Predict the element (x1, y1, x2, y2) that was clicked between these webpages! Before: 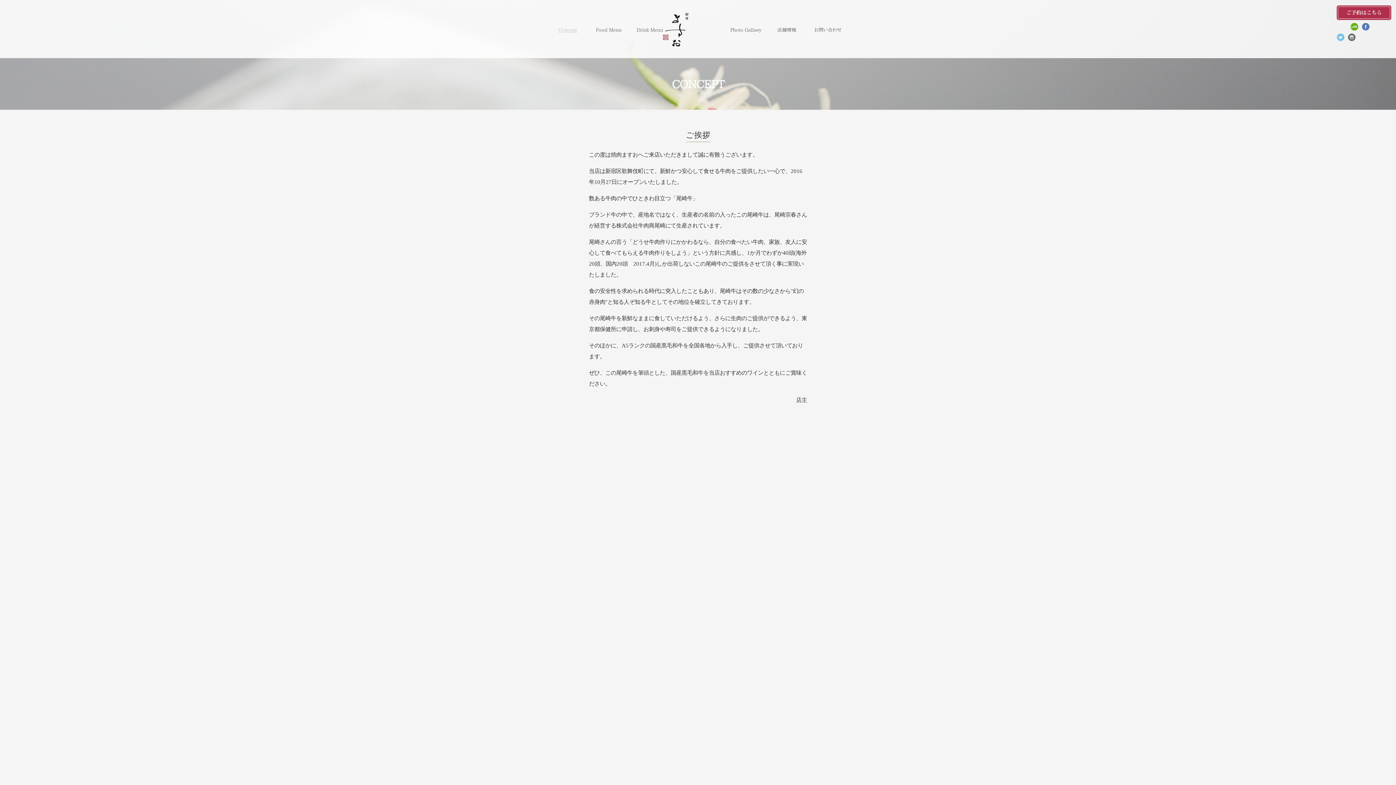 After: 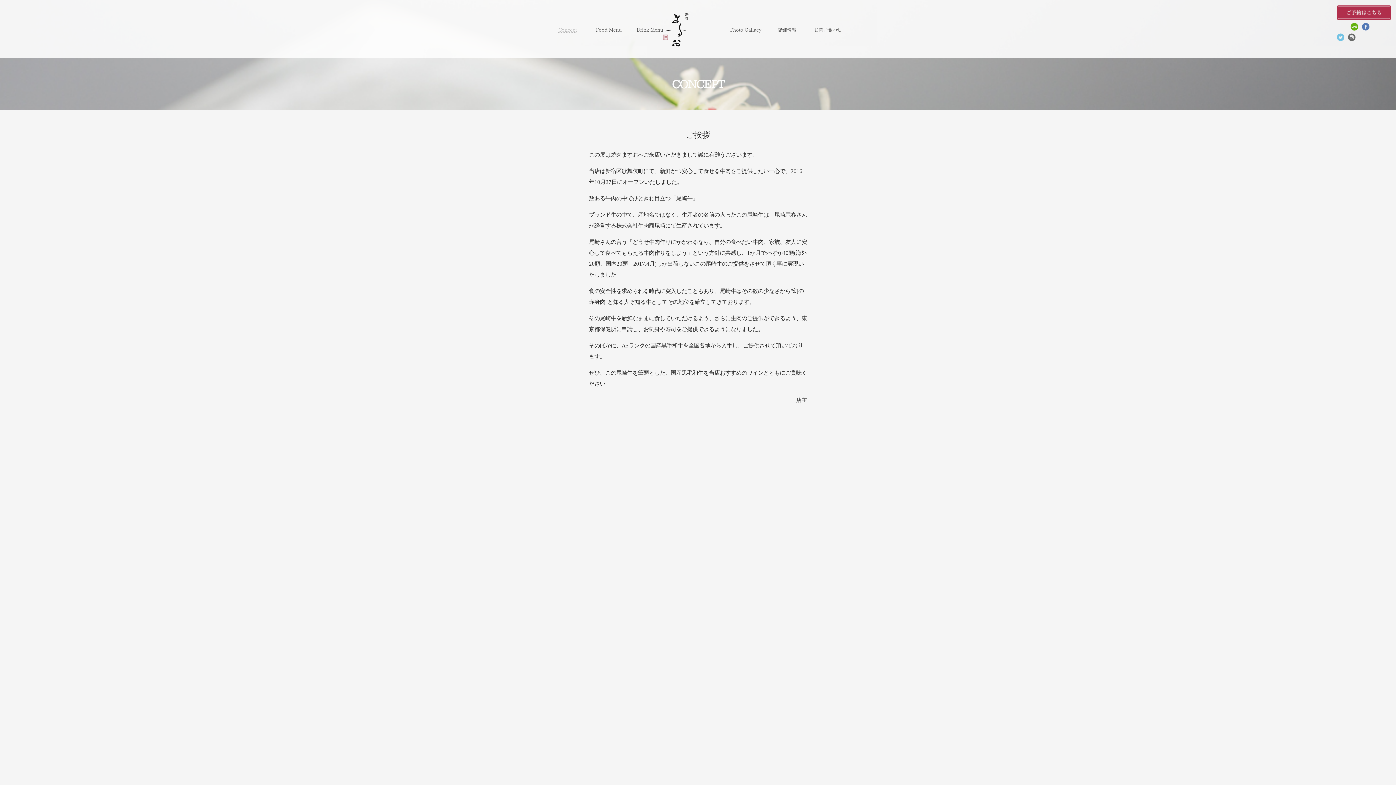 Action: bbox: (558, 27, 577, 32) label: Concept